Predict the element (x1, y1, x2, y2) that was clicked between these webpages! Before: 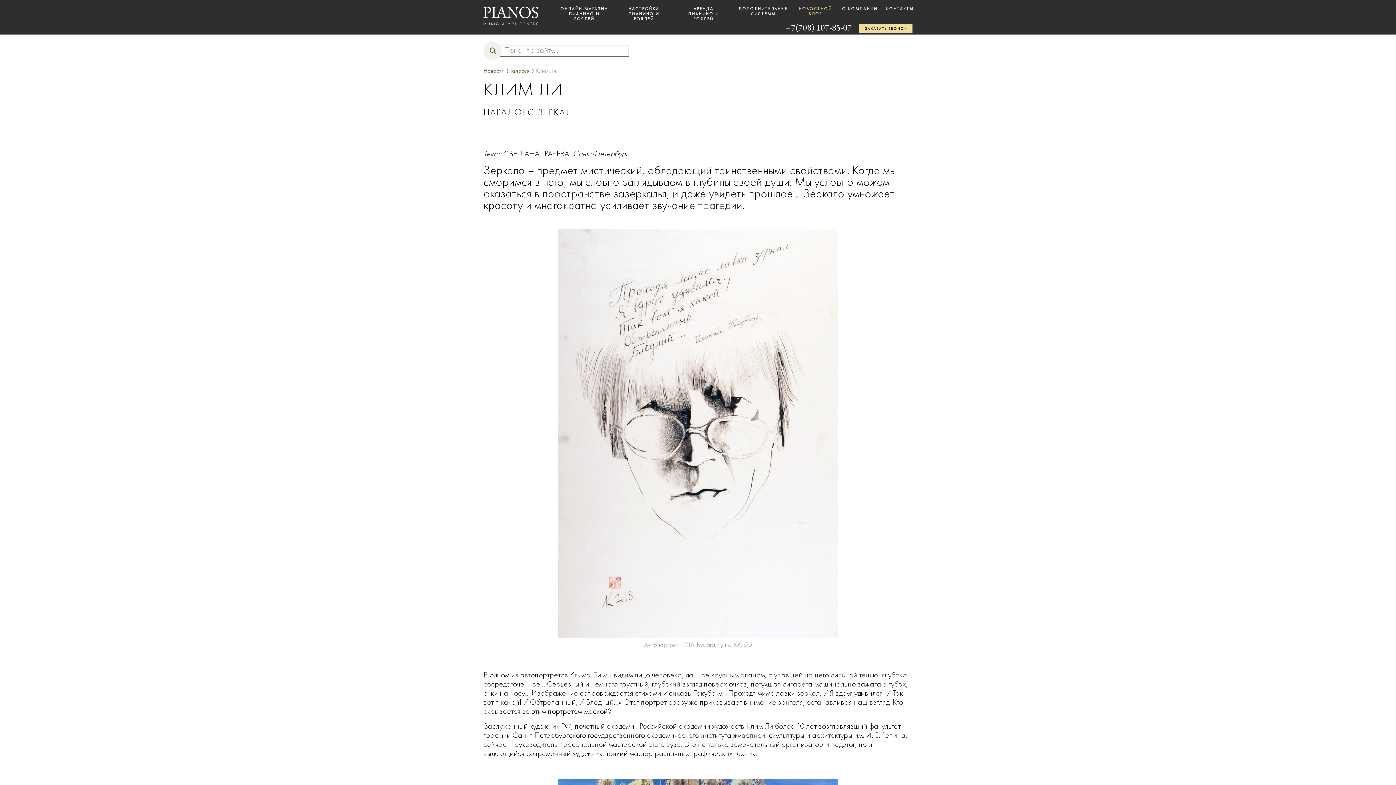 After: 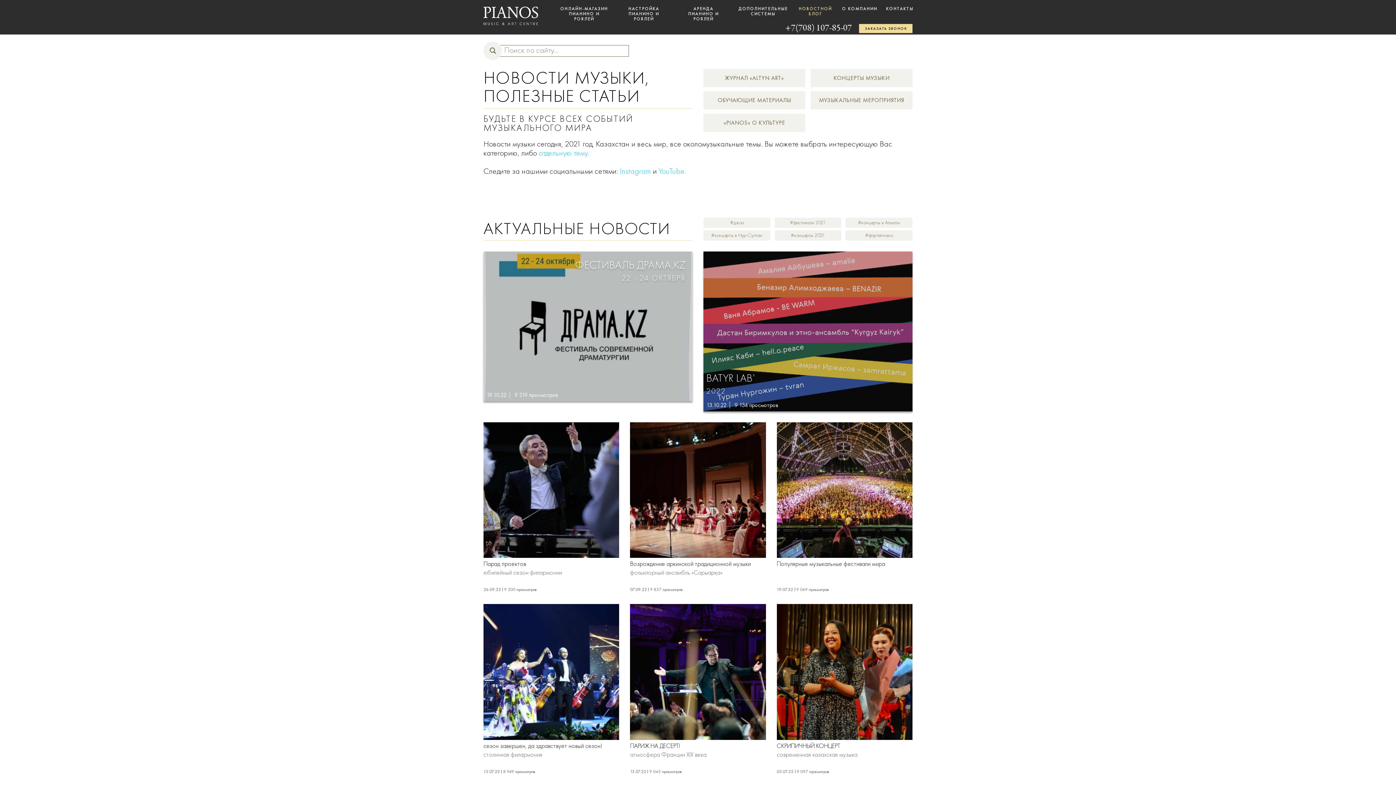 Action: bbox: (797, 6, 833, 16) label: НОВОСТНОЙ БЛОГ